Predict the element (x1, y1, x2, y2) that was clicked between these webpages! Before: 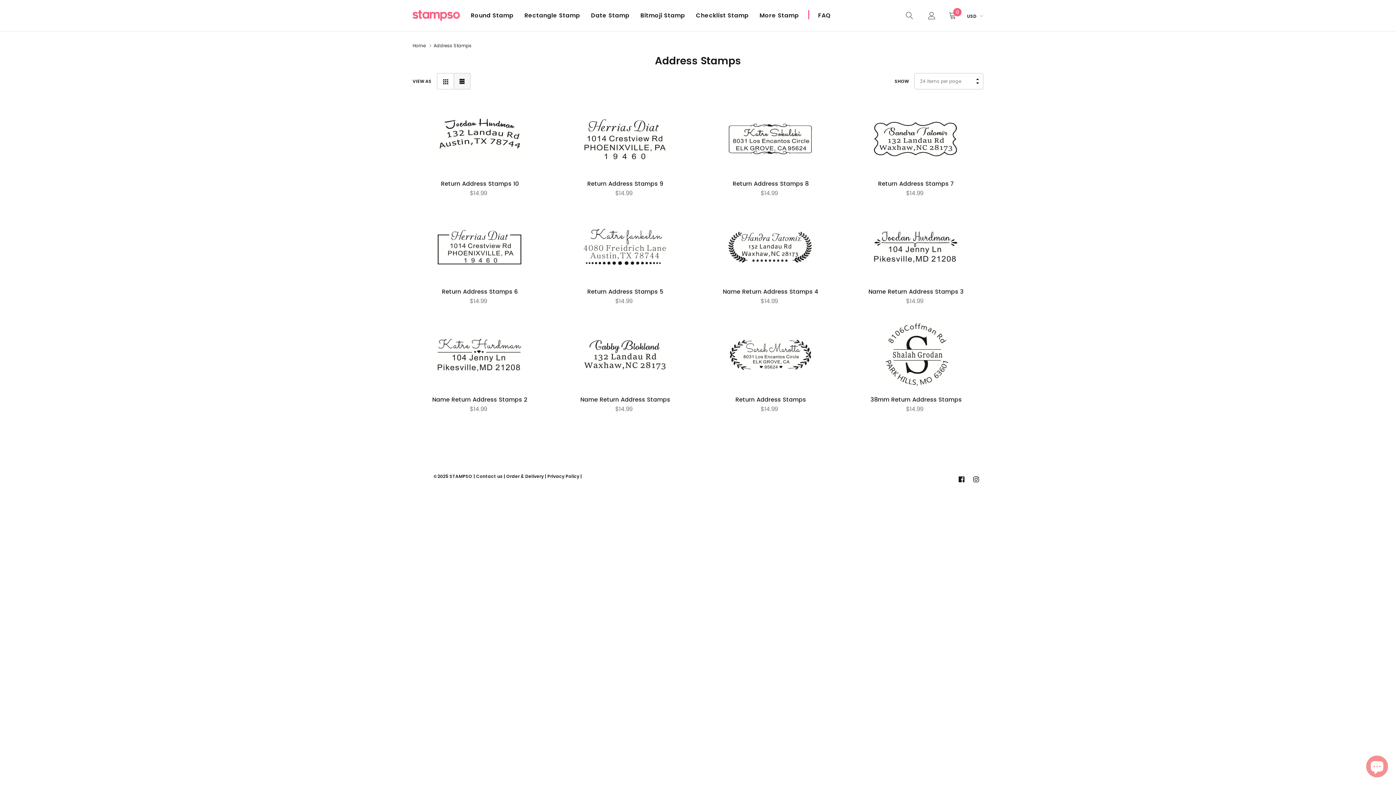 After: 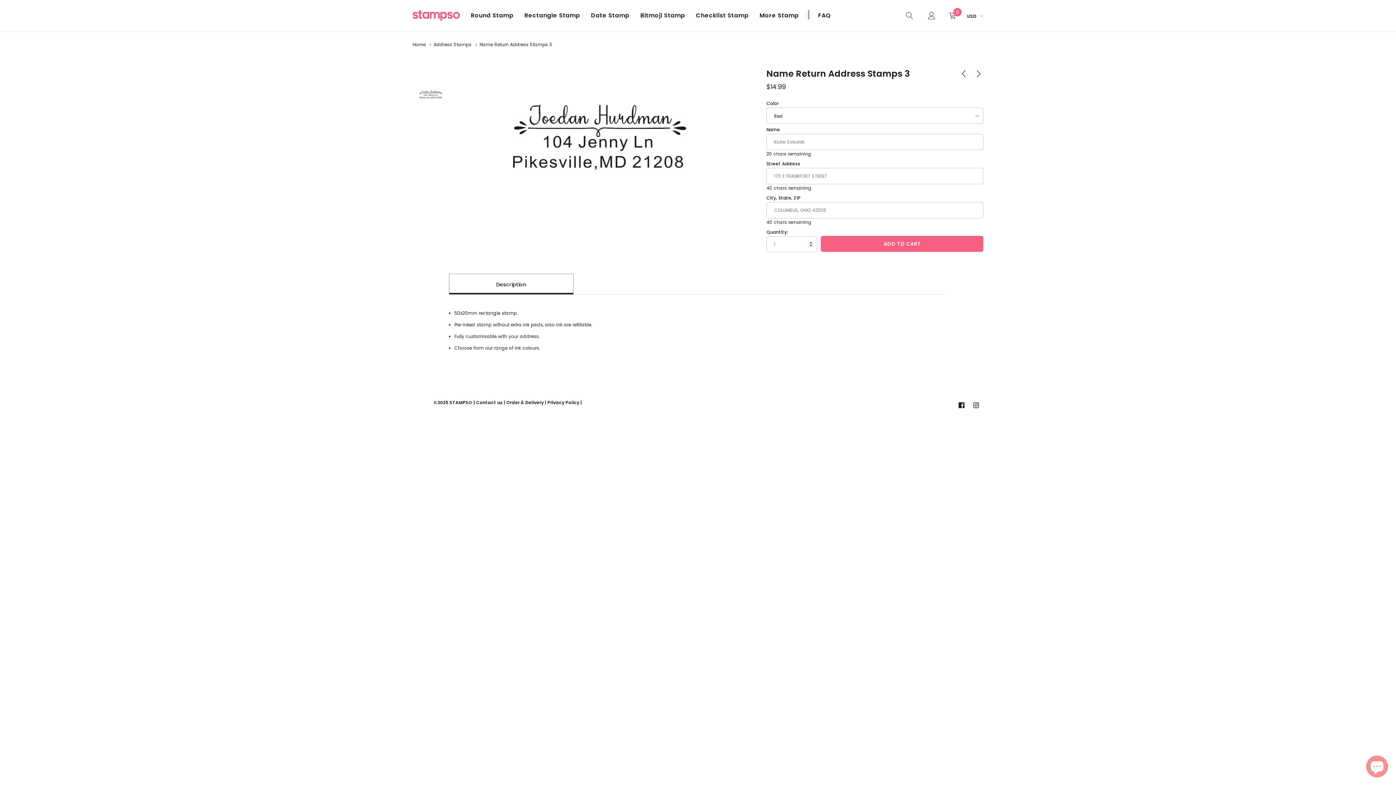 Action: bbox: (849, 288, 983, 295) label: title